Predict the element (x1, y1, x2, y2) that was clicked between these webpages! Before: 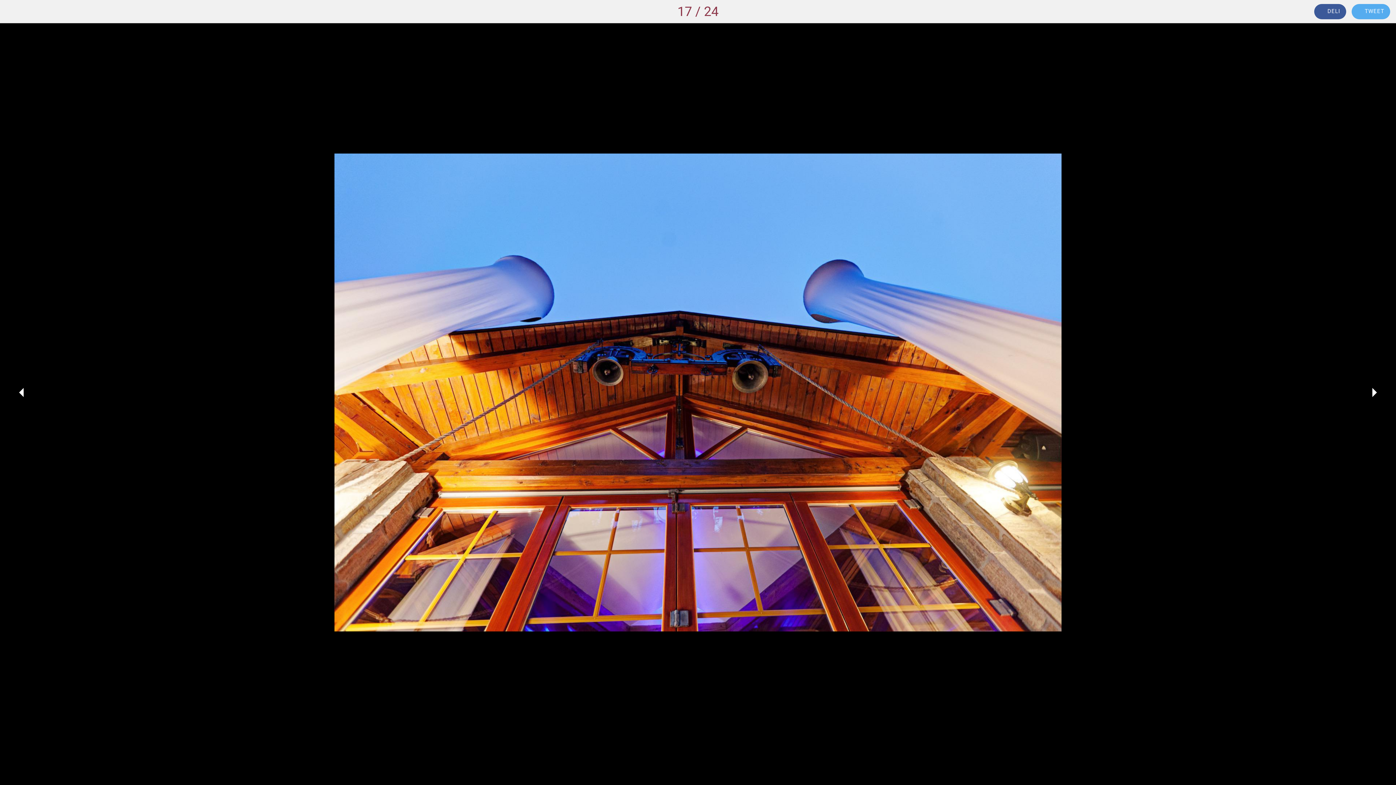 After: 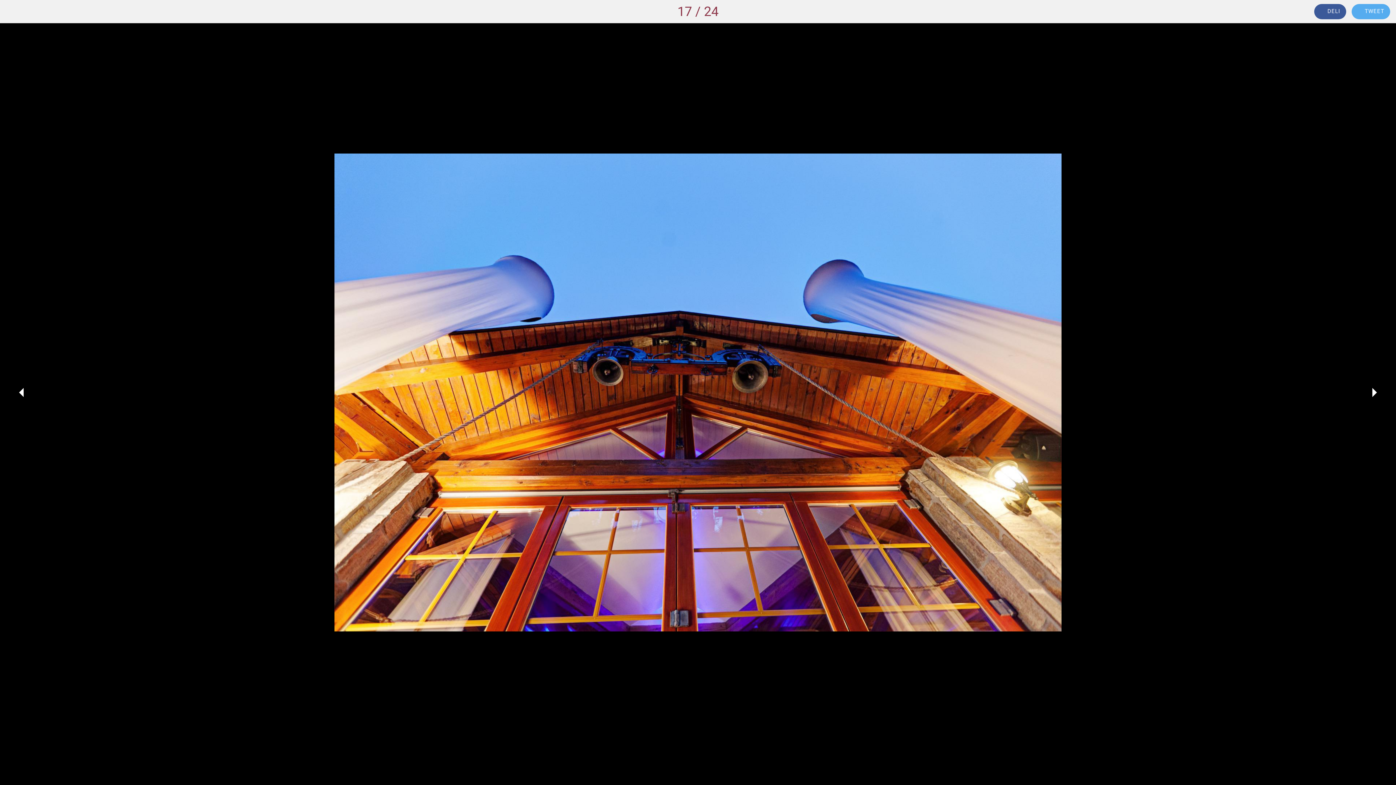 Action: label: TWEET bbox: (1352, 3, 1390, 19)